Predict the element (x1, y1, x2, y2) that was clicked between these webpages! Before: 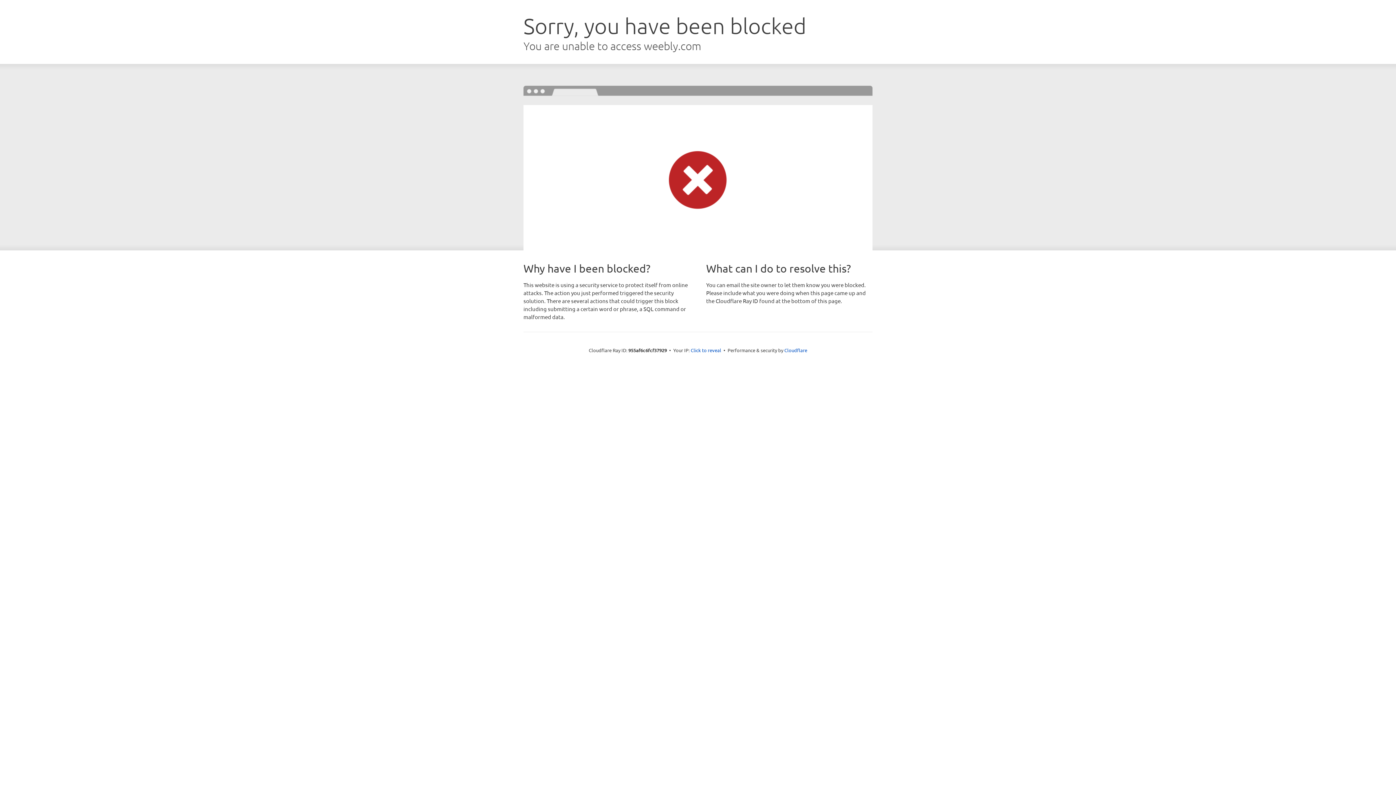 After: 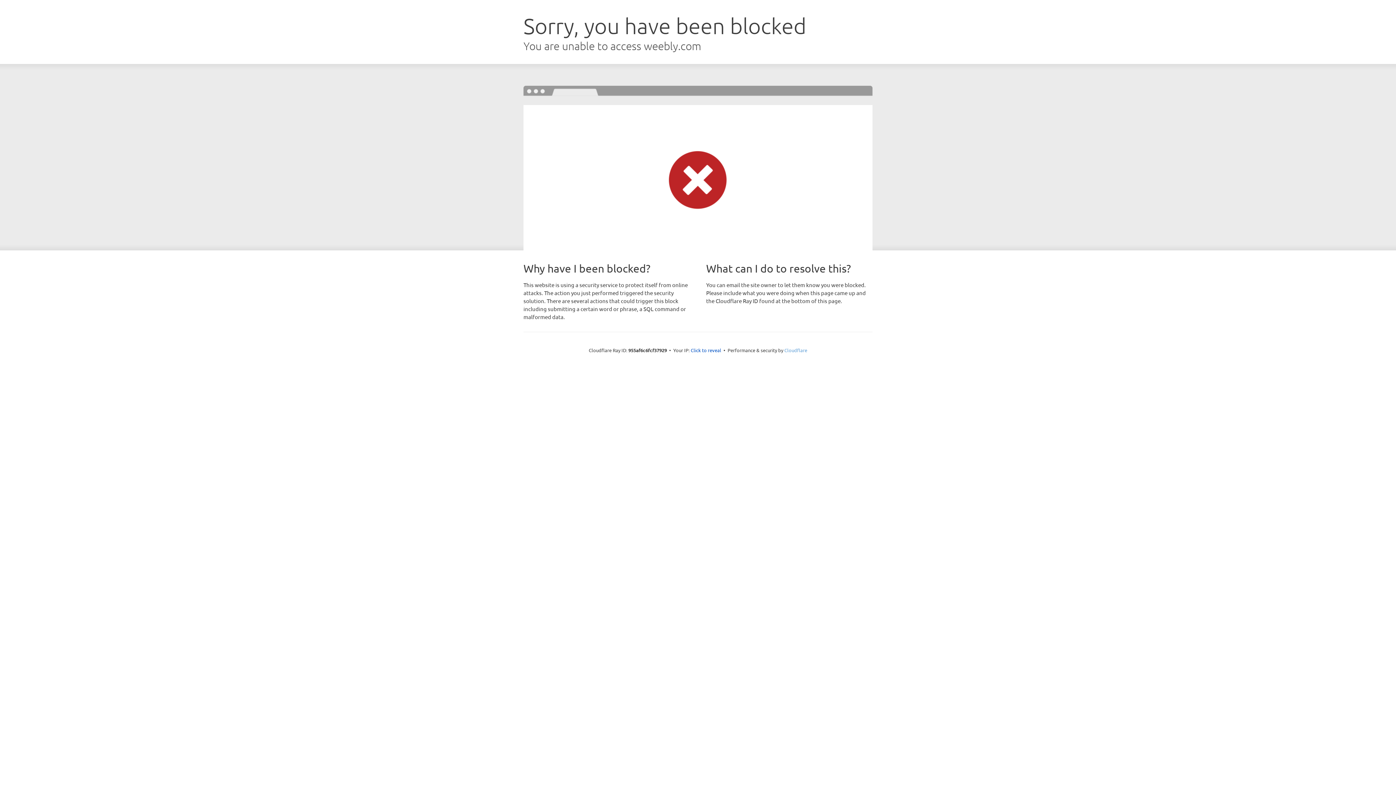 Action: label: Cloudflare bbox: (784, 347, 807, 353)